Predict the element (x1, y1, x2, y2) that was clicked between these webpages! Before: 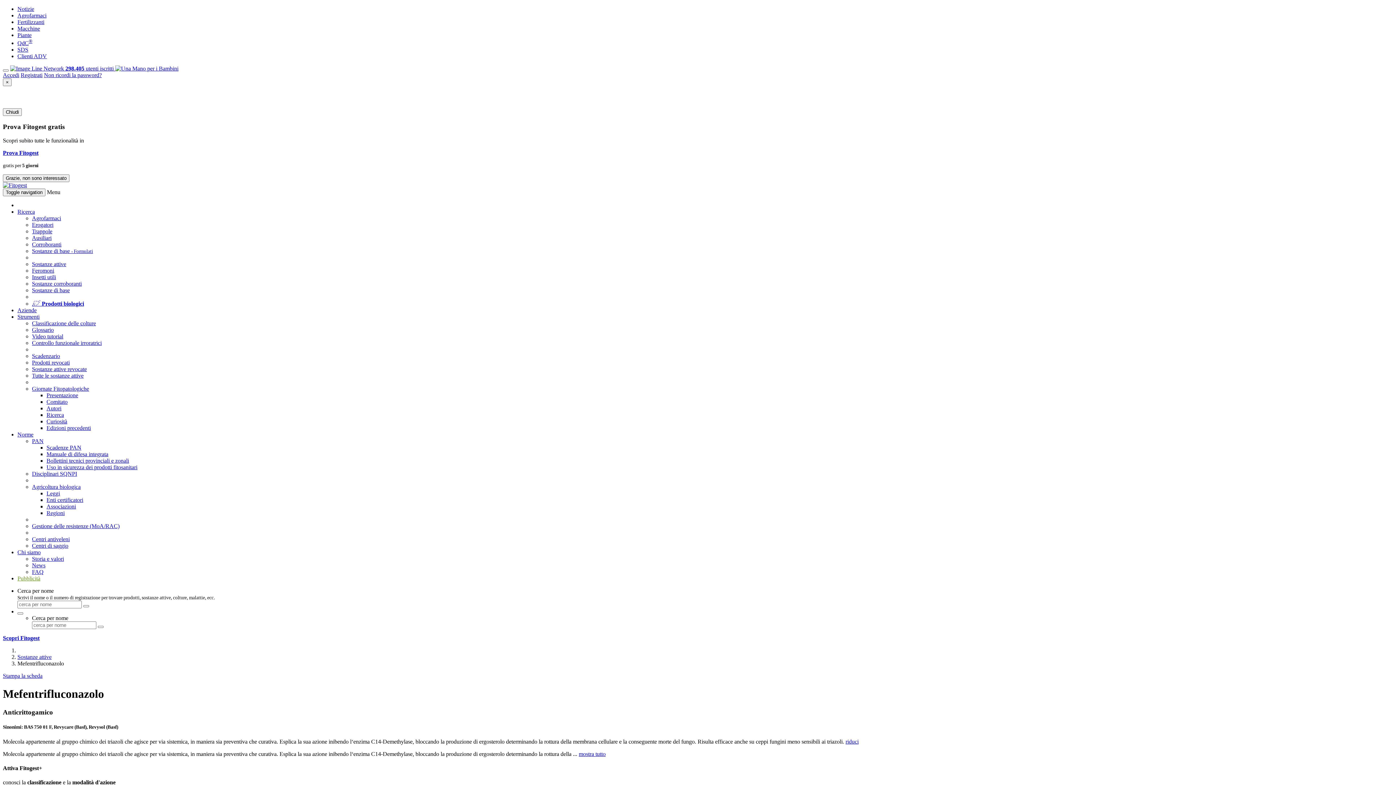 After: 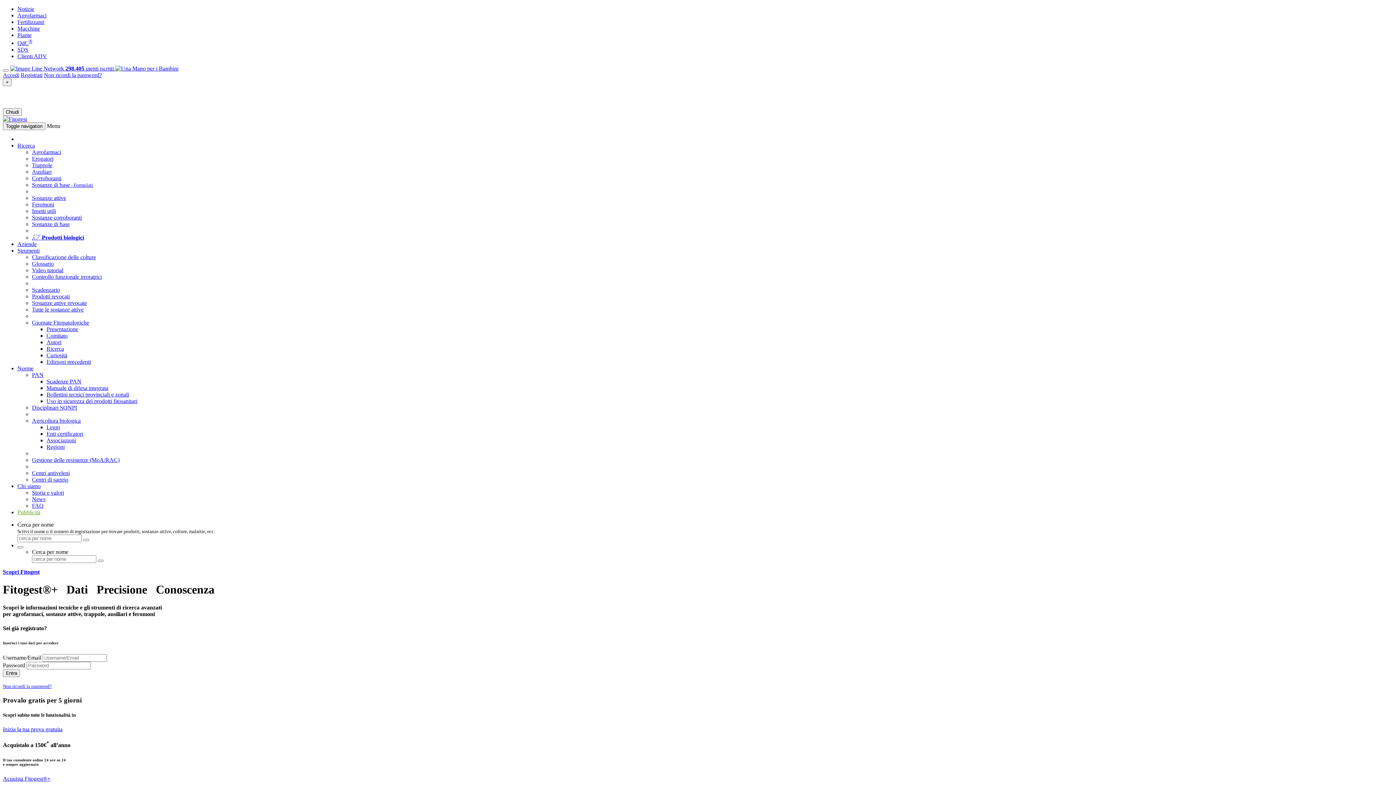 Action: label: Prova Fitogest bbox: (2, 149, 38, 156)